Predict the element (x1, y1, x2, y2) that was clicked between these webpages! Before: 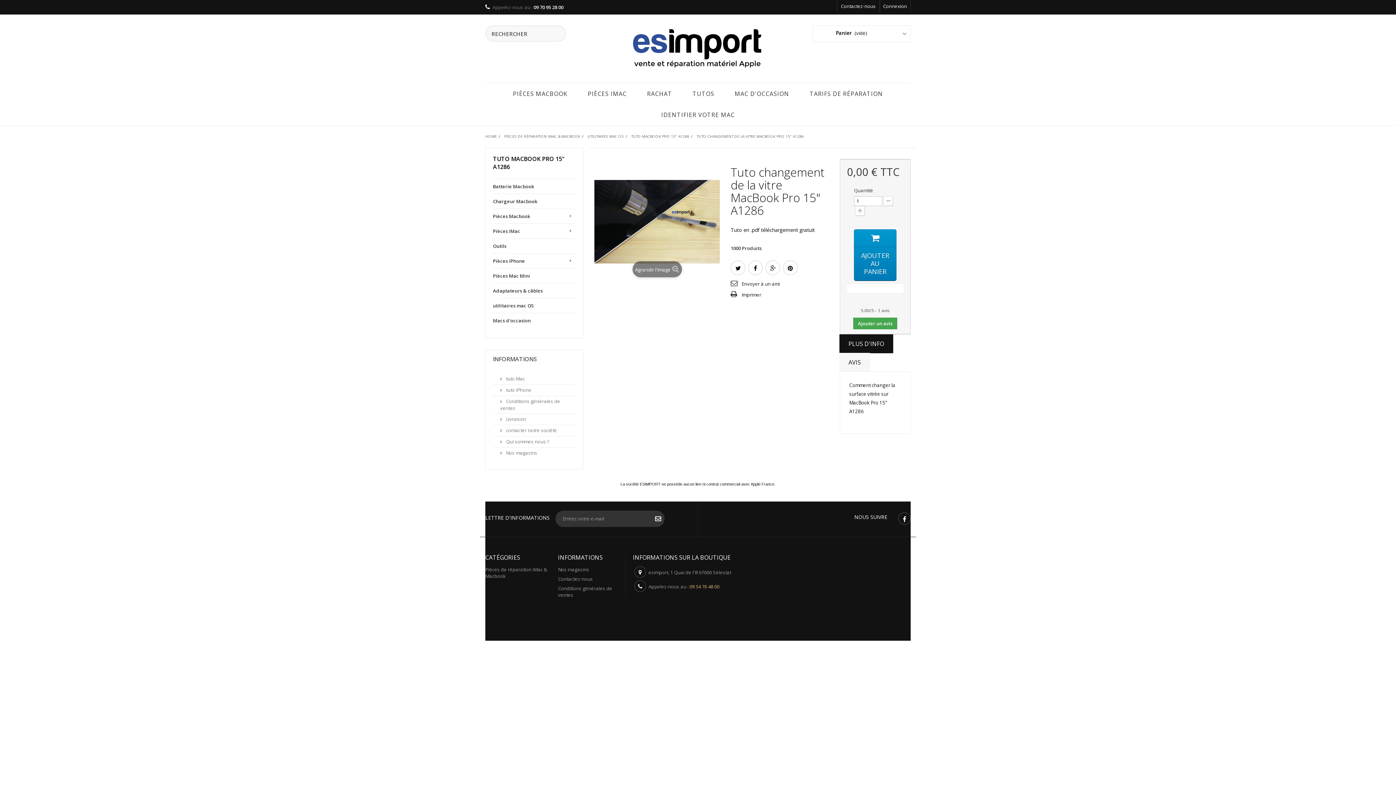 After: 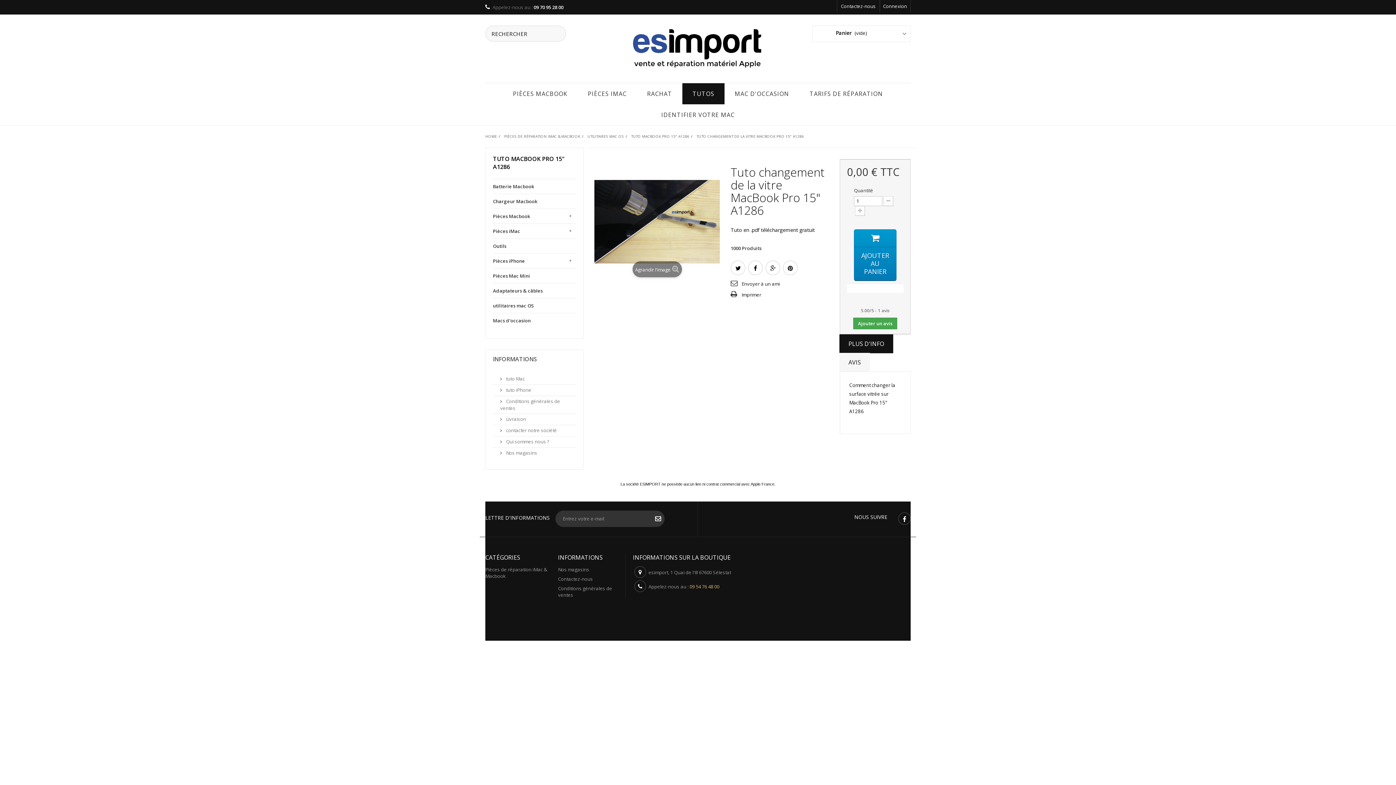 Action: bbox: (682, 83, 724, 104) label: TUTOS